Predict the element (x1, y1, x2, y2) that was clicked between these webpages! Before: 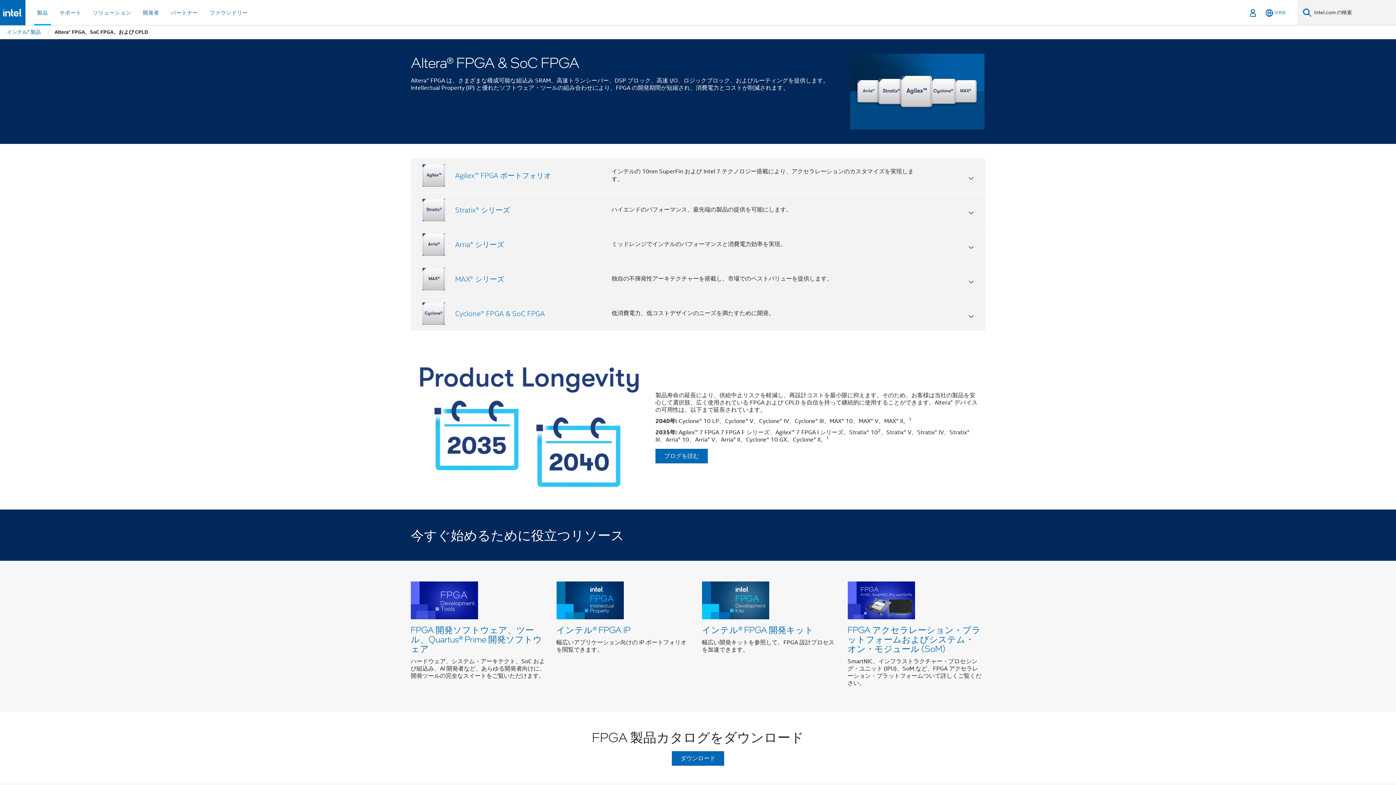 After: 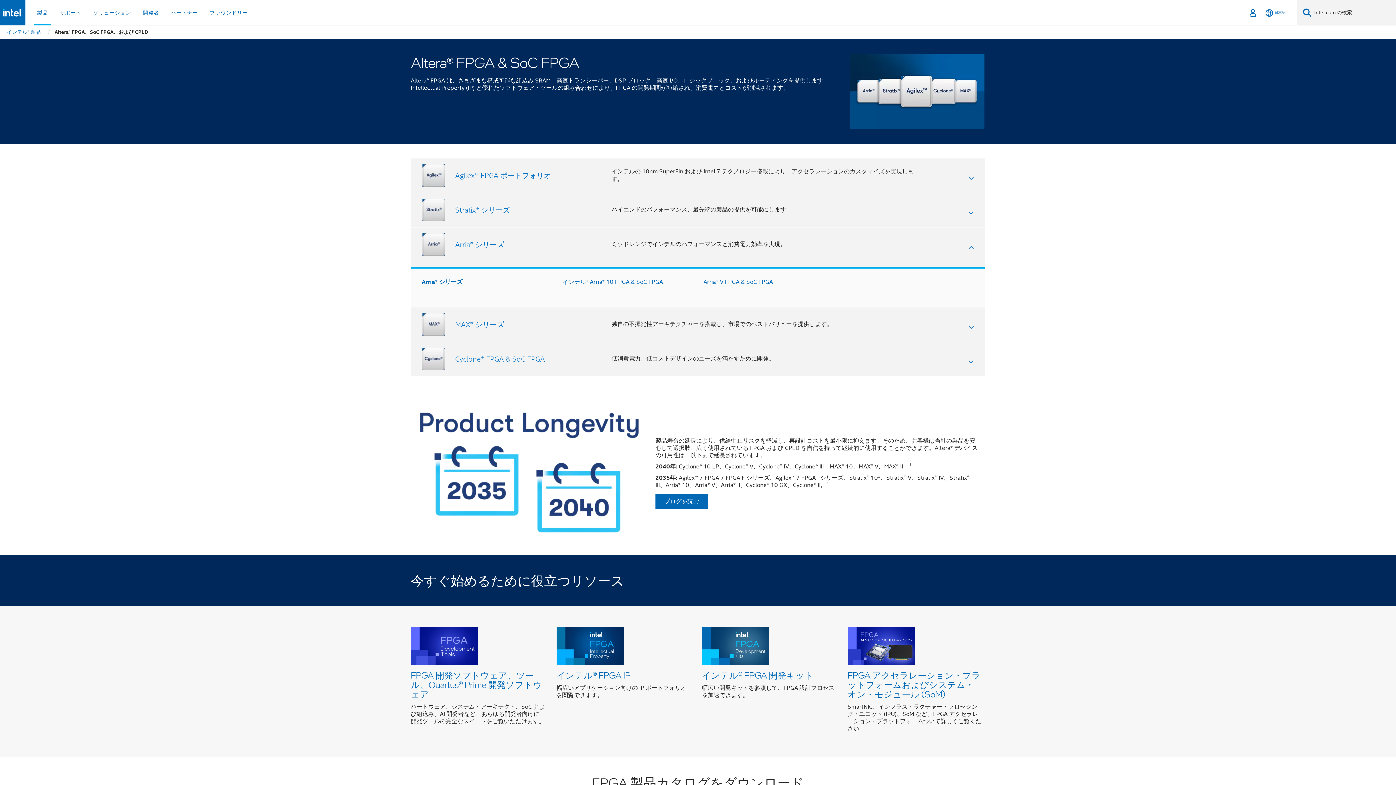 Action: bbox: (422, 233, 973, 255) label: Arria® シリーズ
ミッドレンジでインテルのパフォーマンスと消費電力効率を実現。